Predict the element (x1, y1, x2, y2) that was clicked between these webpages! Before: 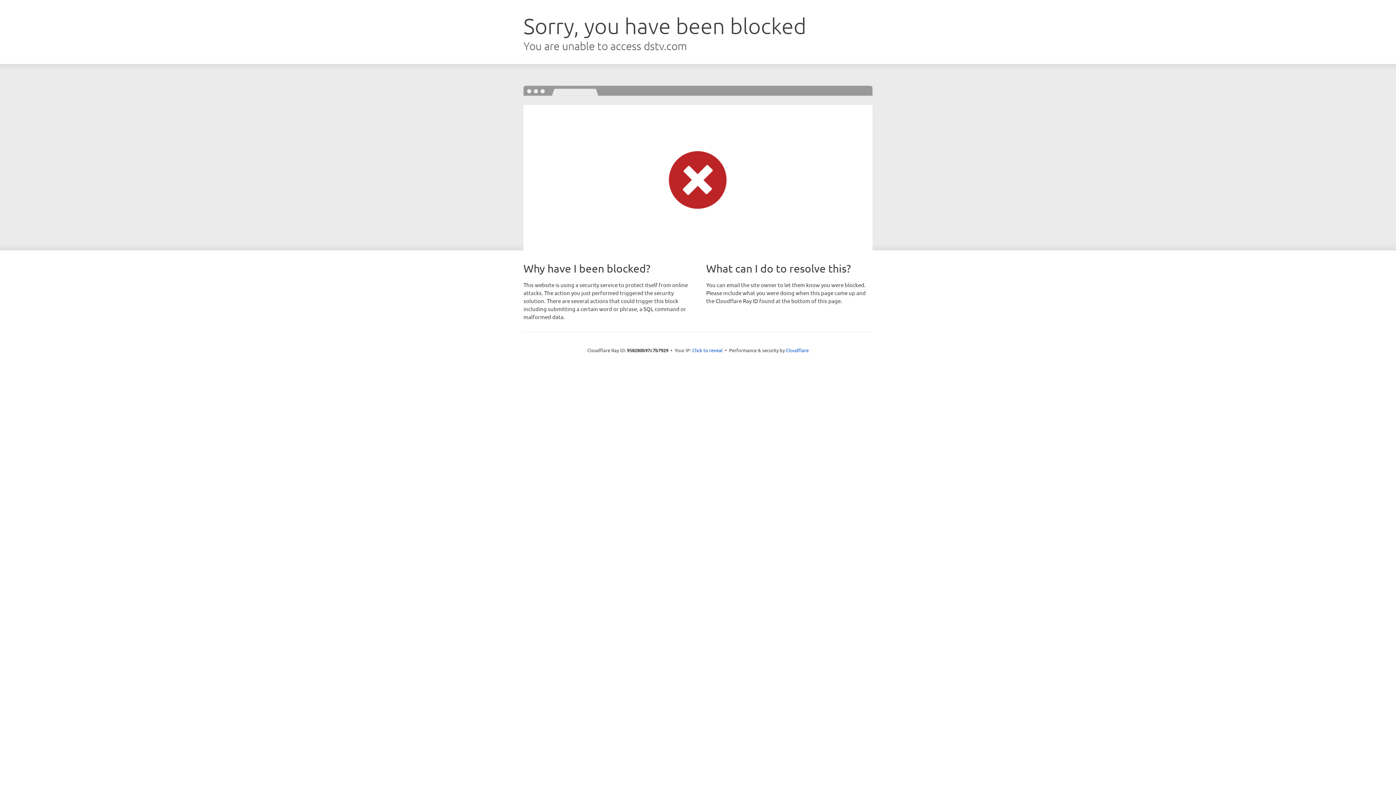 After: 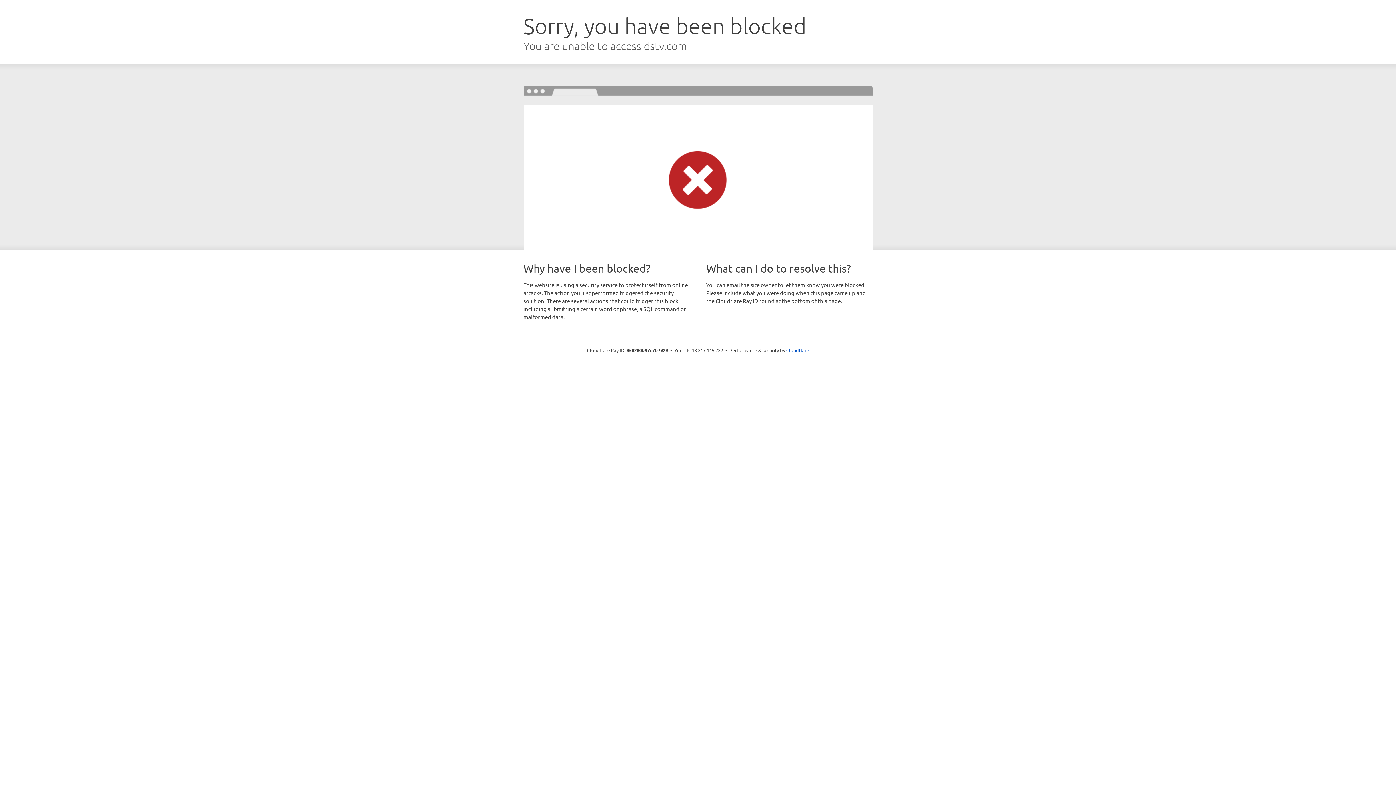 Action: label: Click to reveal bbox: (692, 346, 722, 353)